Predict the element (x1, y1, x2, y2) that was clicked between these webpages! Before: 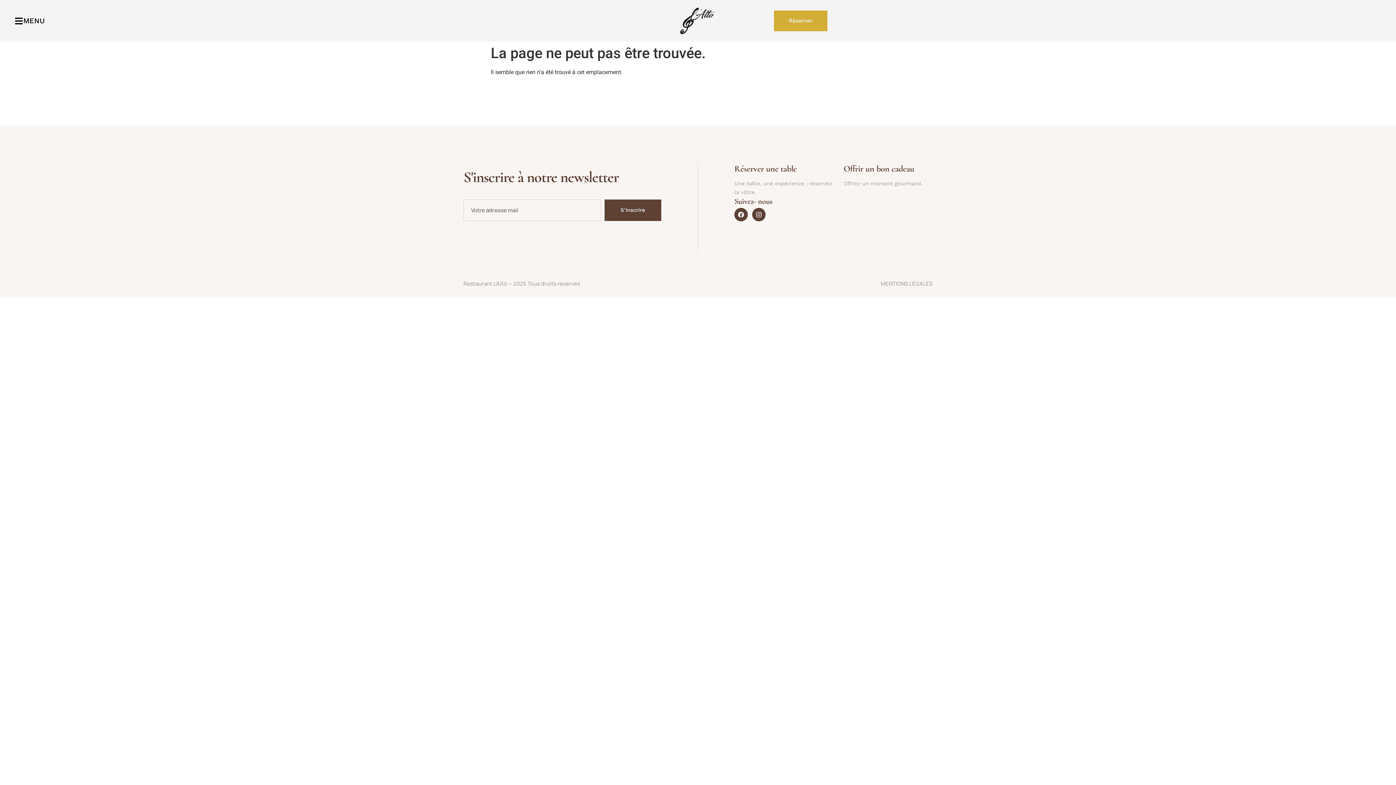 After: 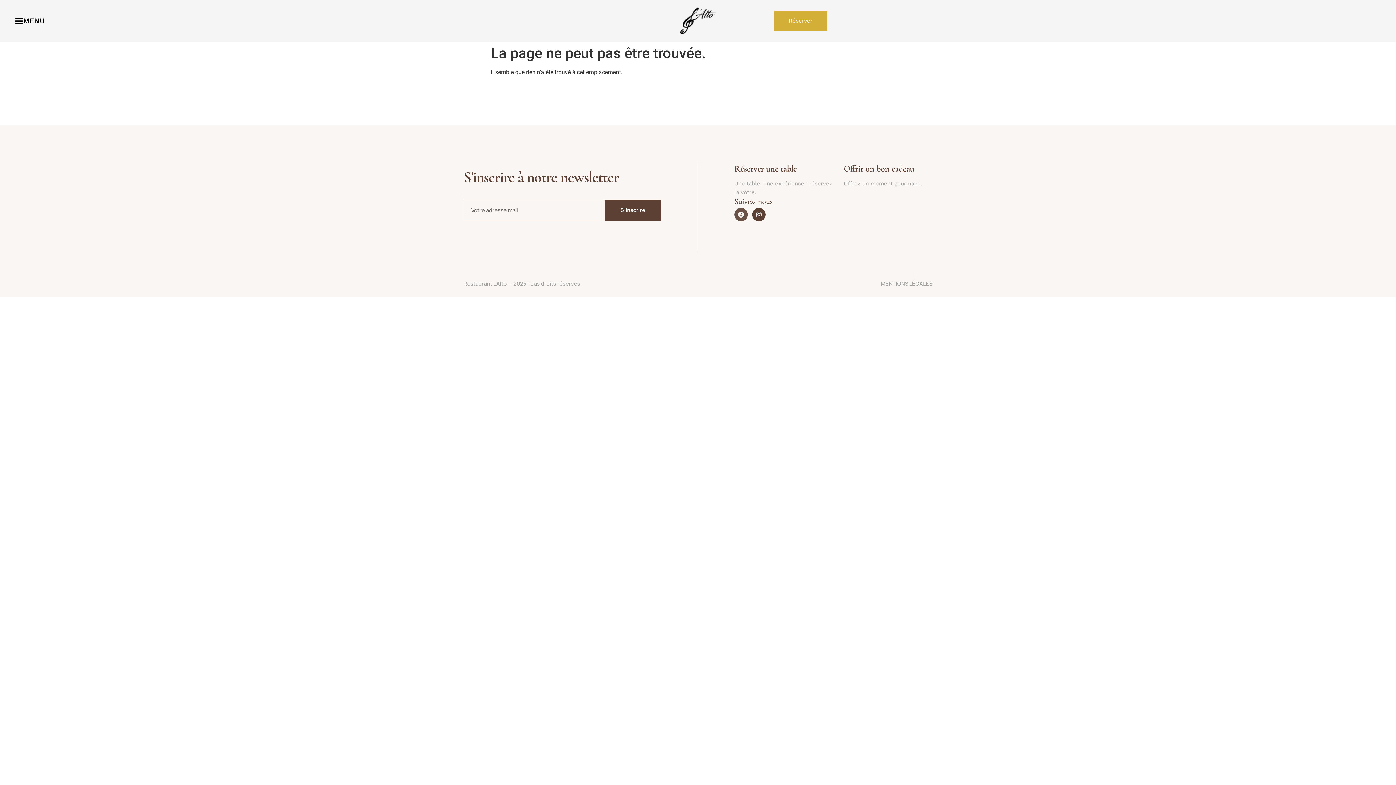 Action: label: Facebook bbox: (734, 208, 748, 221)